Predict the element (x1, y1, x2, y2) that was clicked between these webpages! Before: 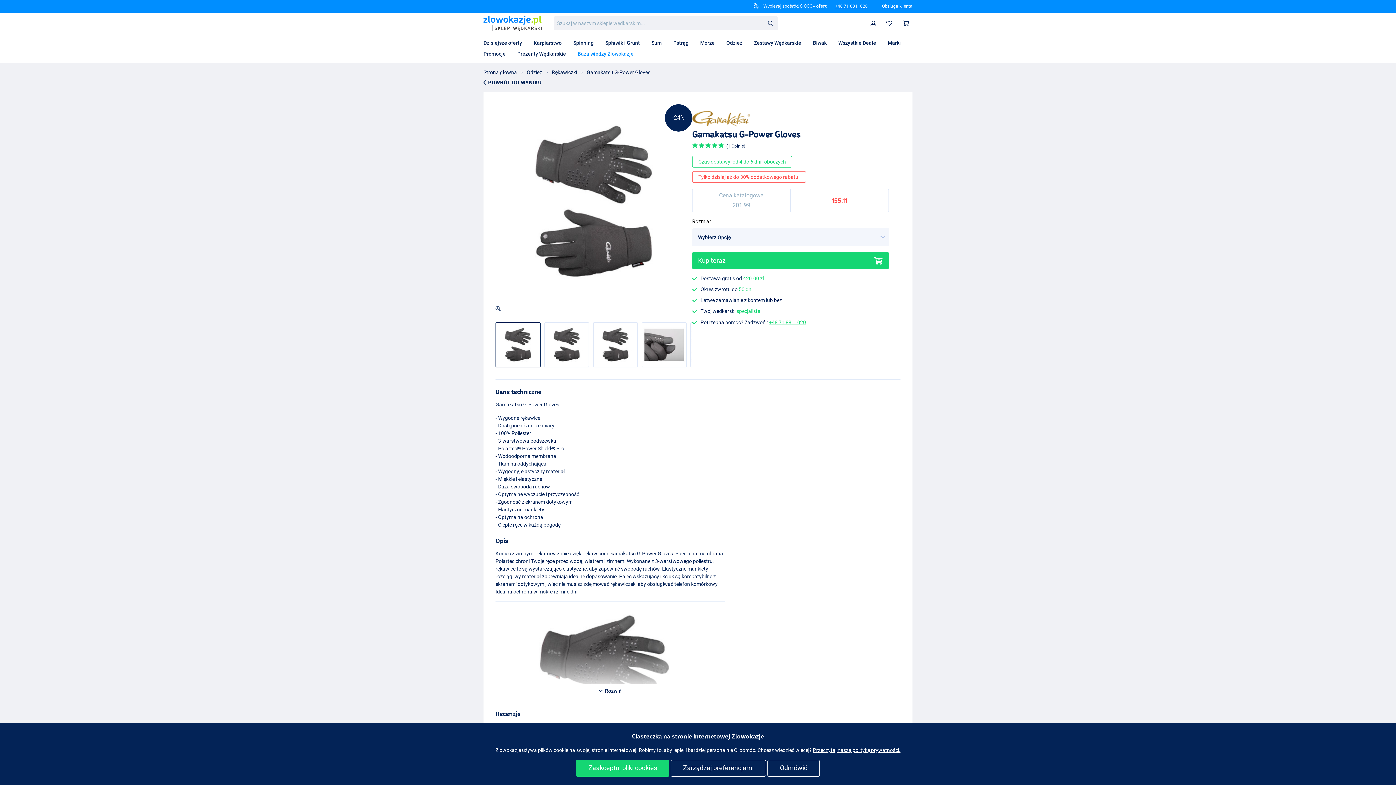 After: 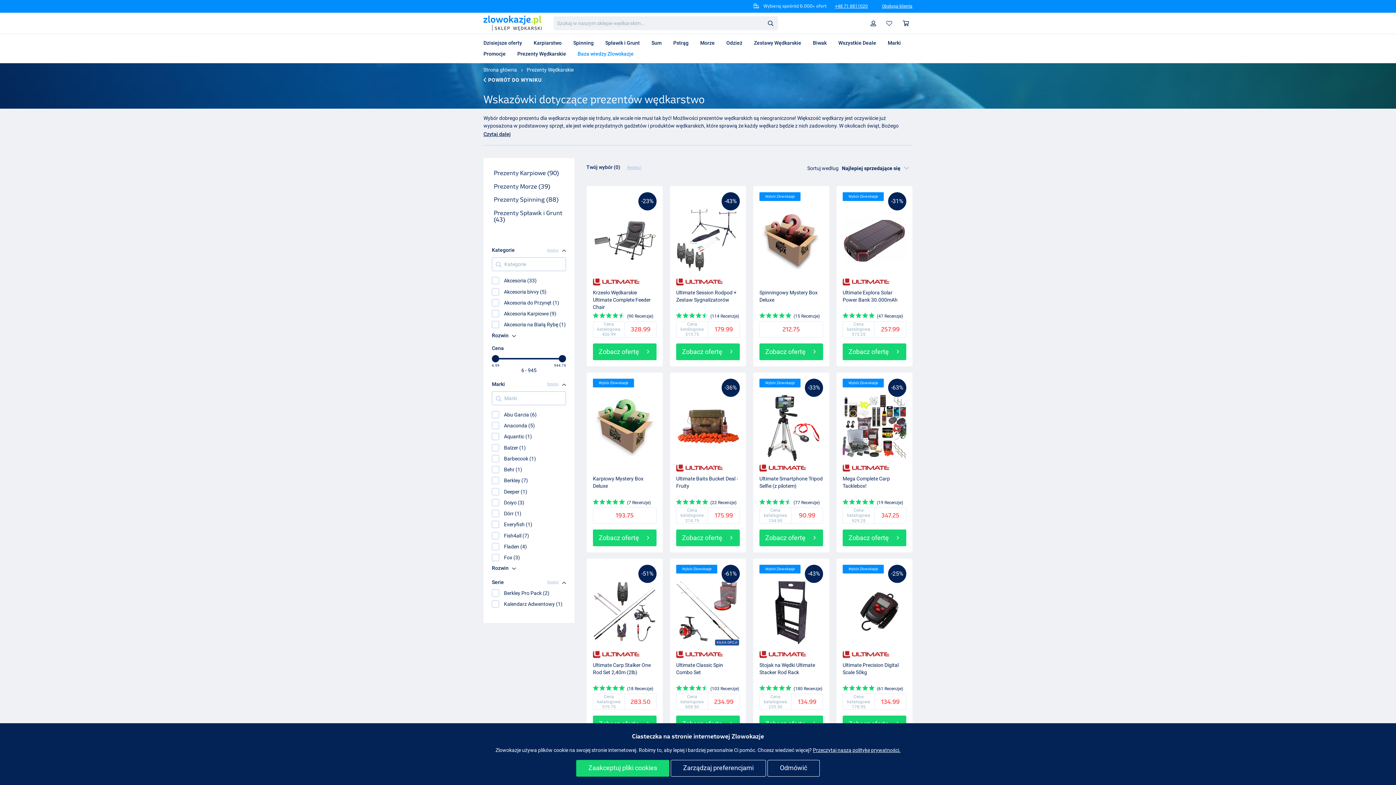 Action: label: Prezenty Wędkarskie bbox: (511, 48, 572, 59)